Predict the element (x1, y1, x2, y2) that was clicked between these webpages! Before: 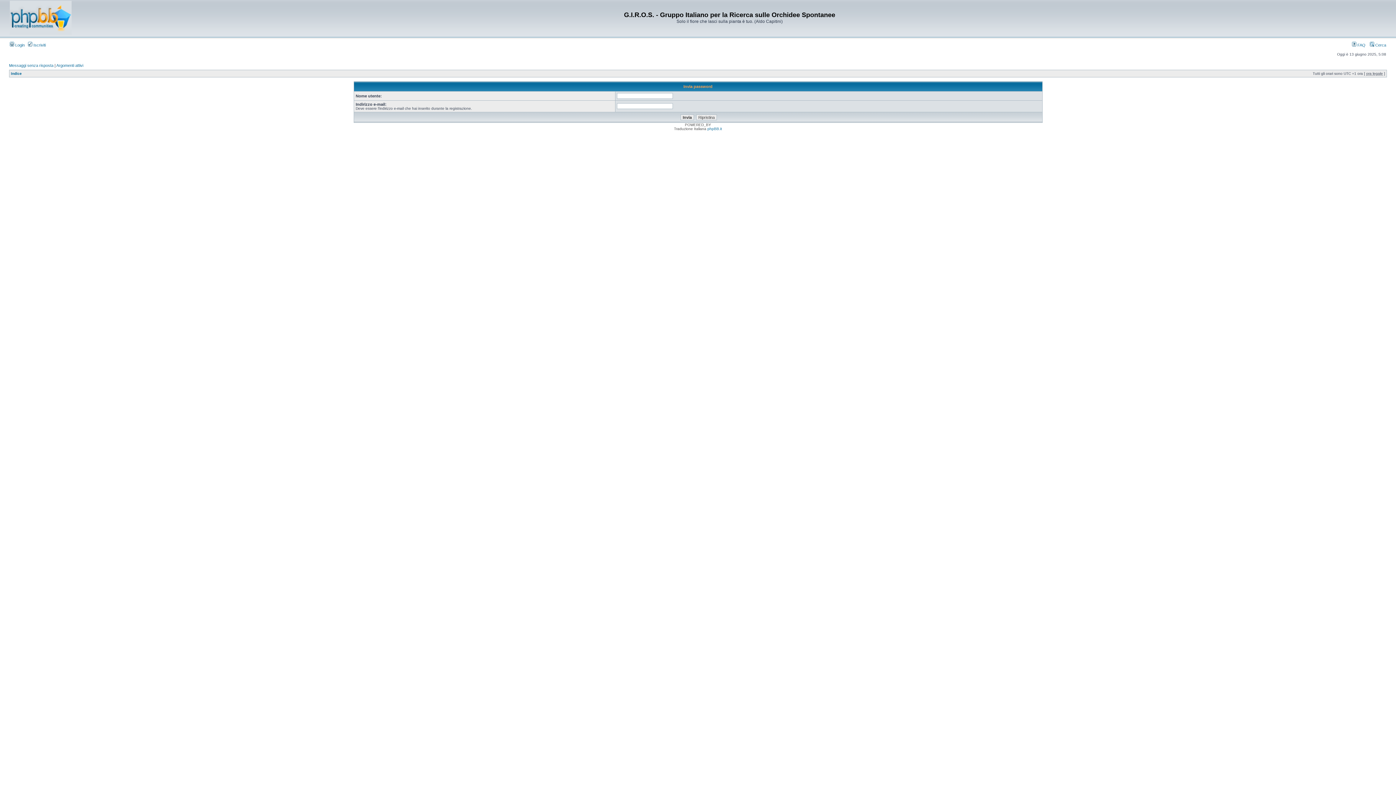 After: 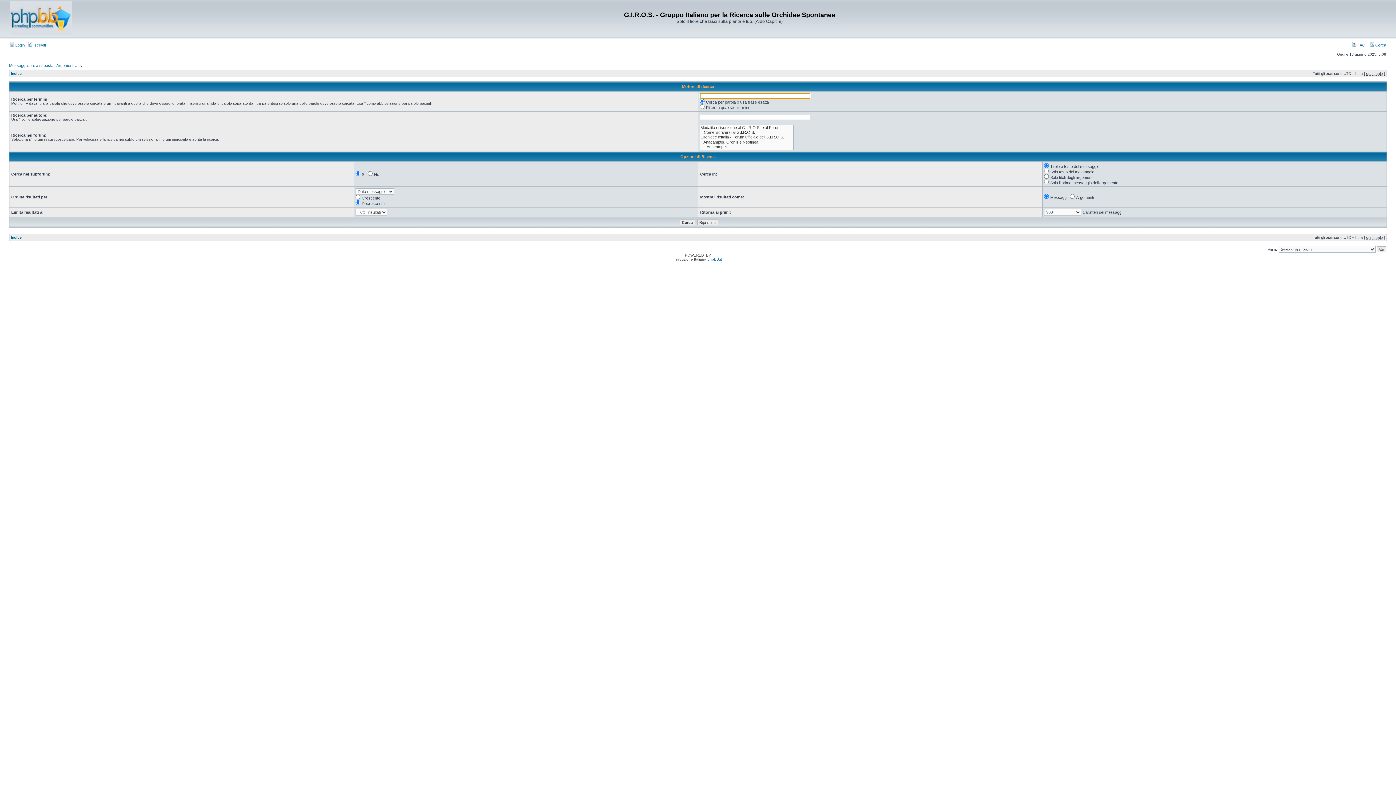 Action: bbox: (1370, 42, 1386, 47) label:  Cerca